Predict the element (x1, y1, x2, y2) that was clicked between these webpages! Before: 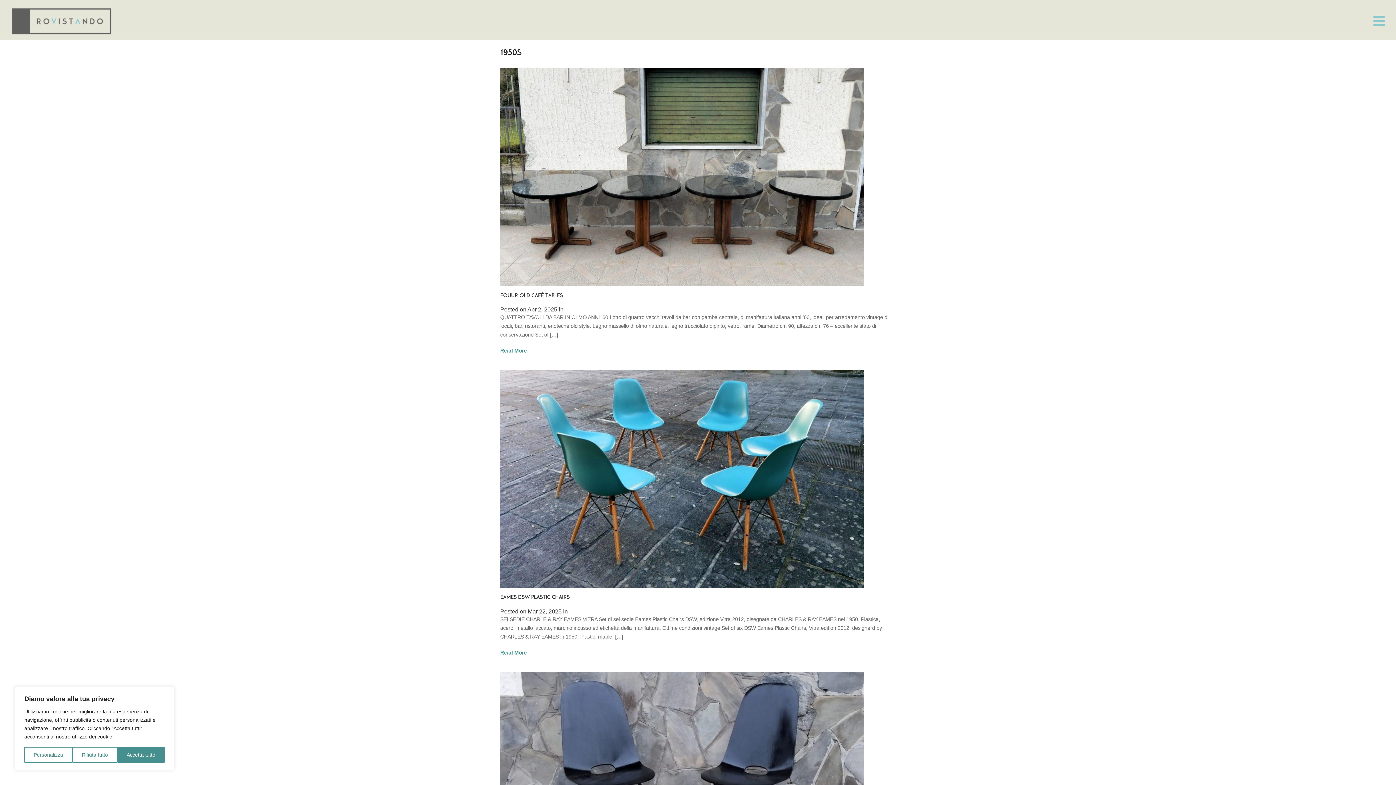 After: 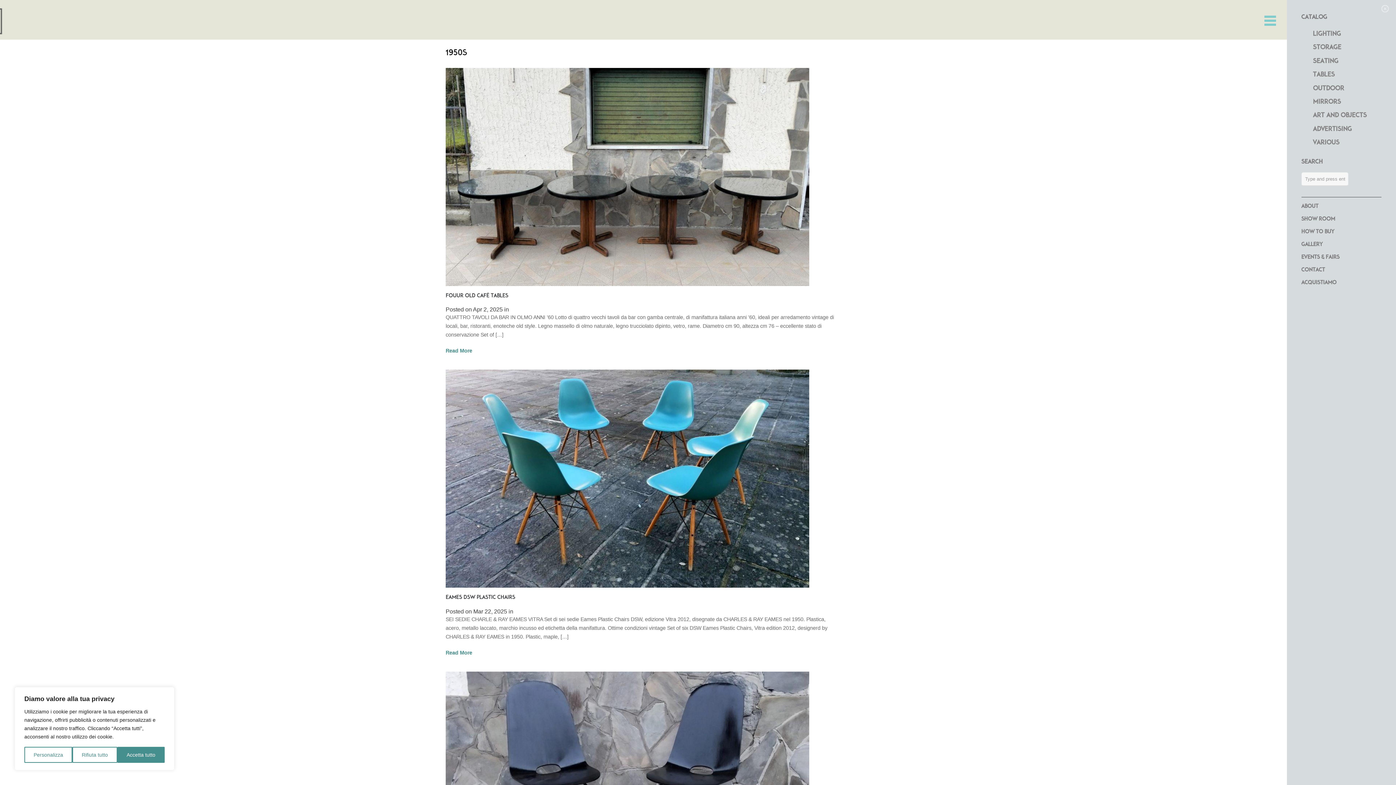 Action: bbox: (1373, 15, 1385, 25)